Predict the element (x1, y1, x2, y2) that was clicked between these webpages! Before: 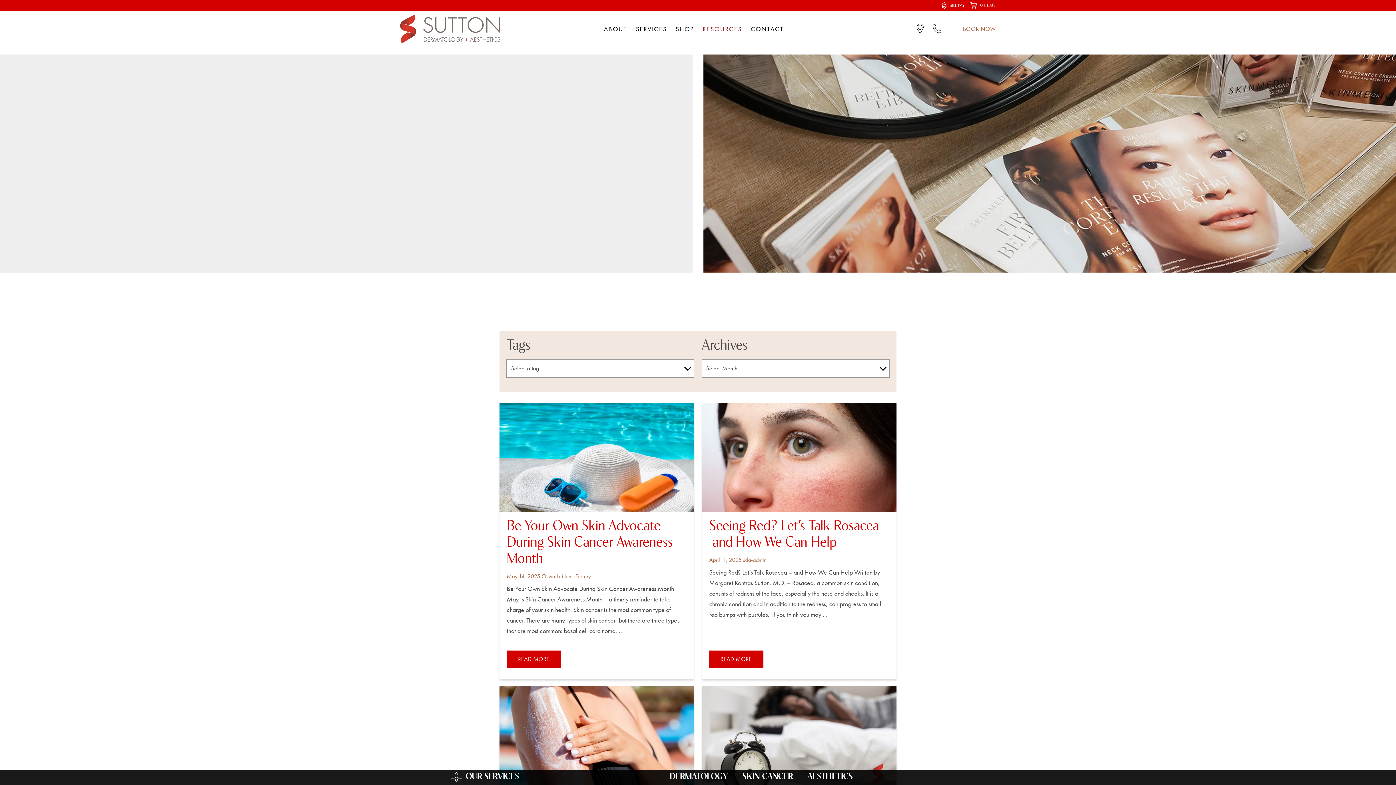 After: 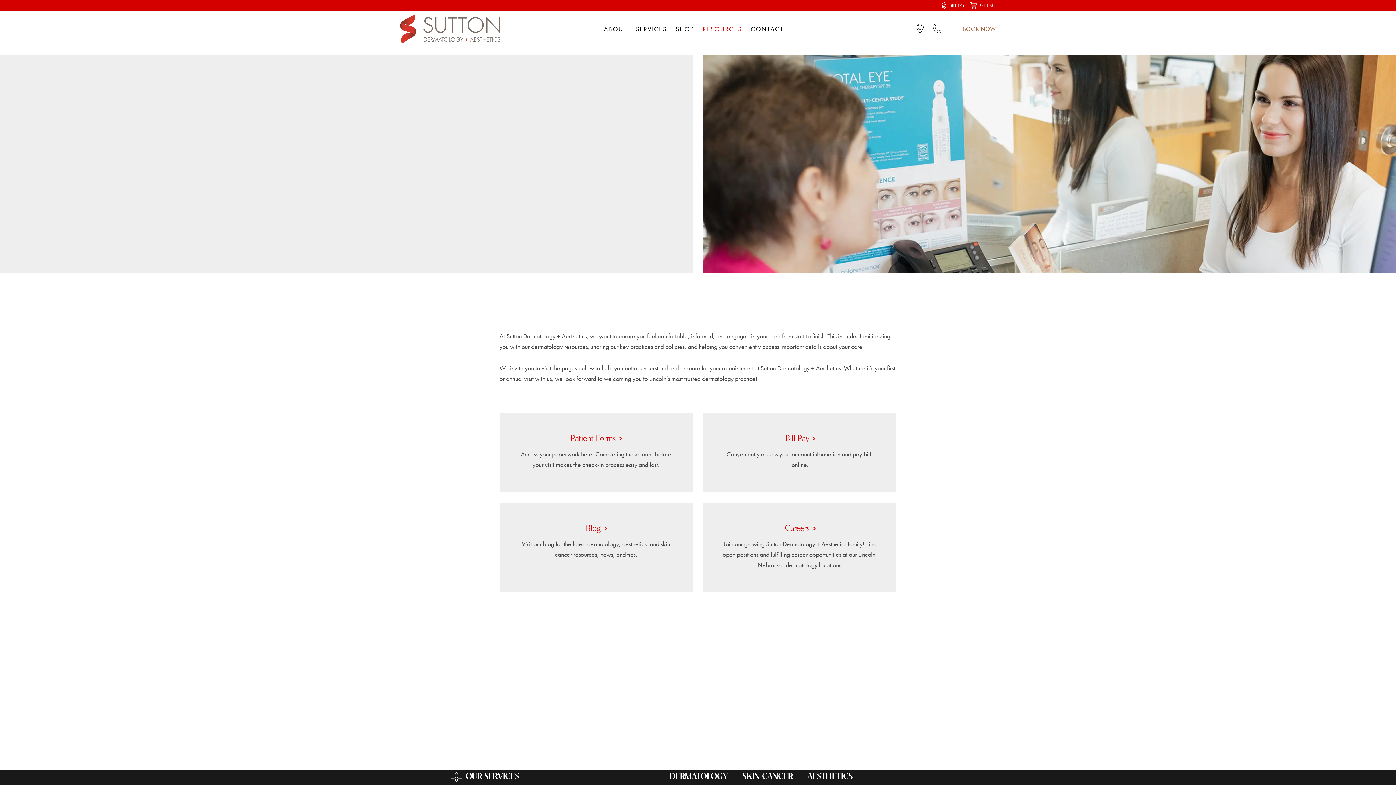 Action: label: RESOURCES bbox: (702, 10, 742, 47)